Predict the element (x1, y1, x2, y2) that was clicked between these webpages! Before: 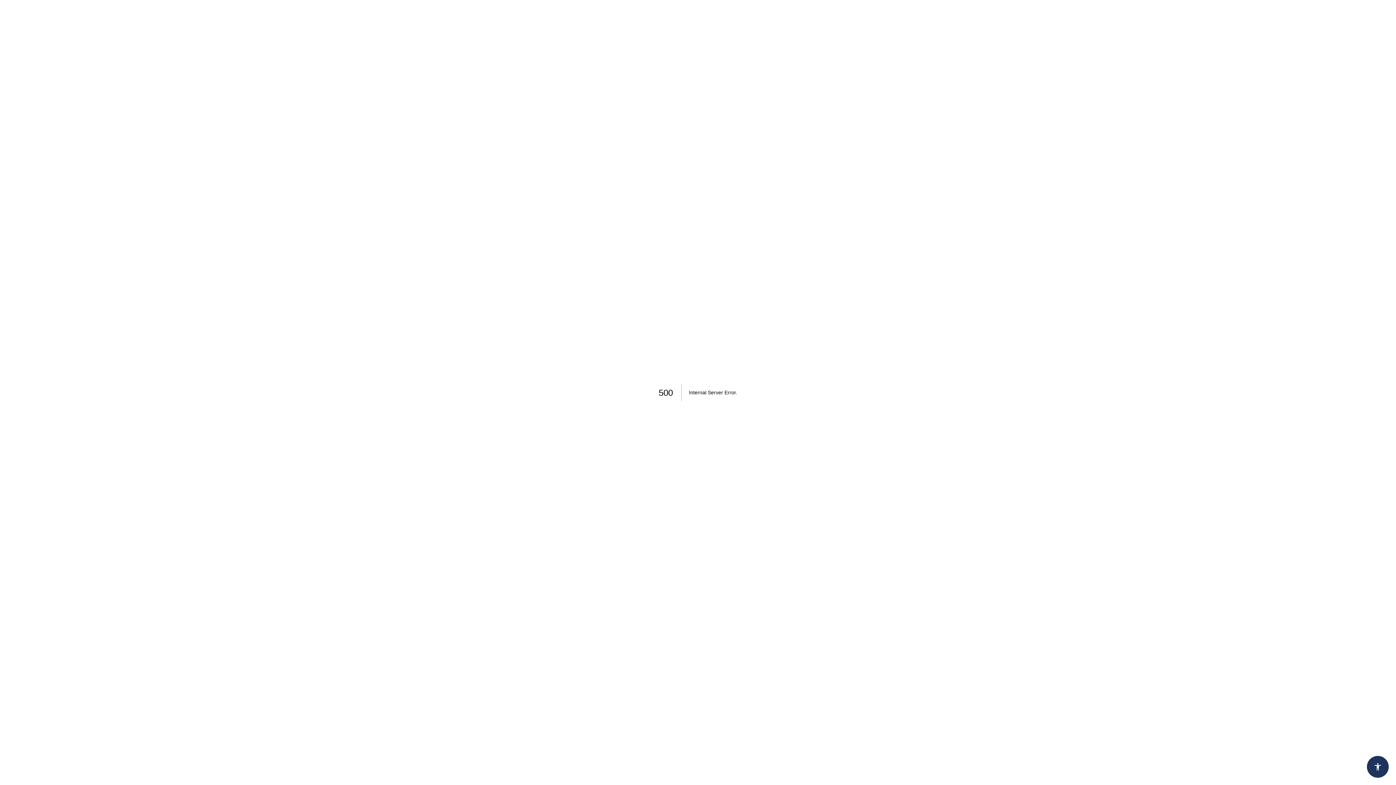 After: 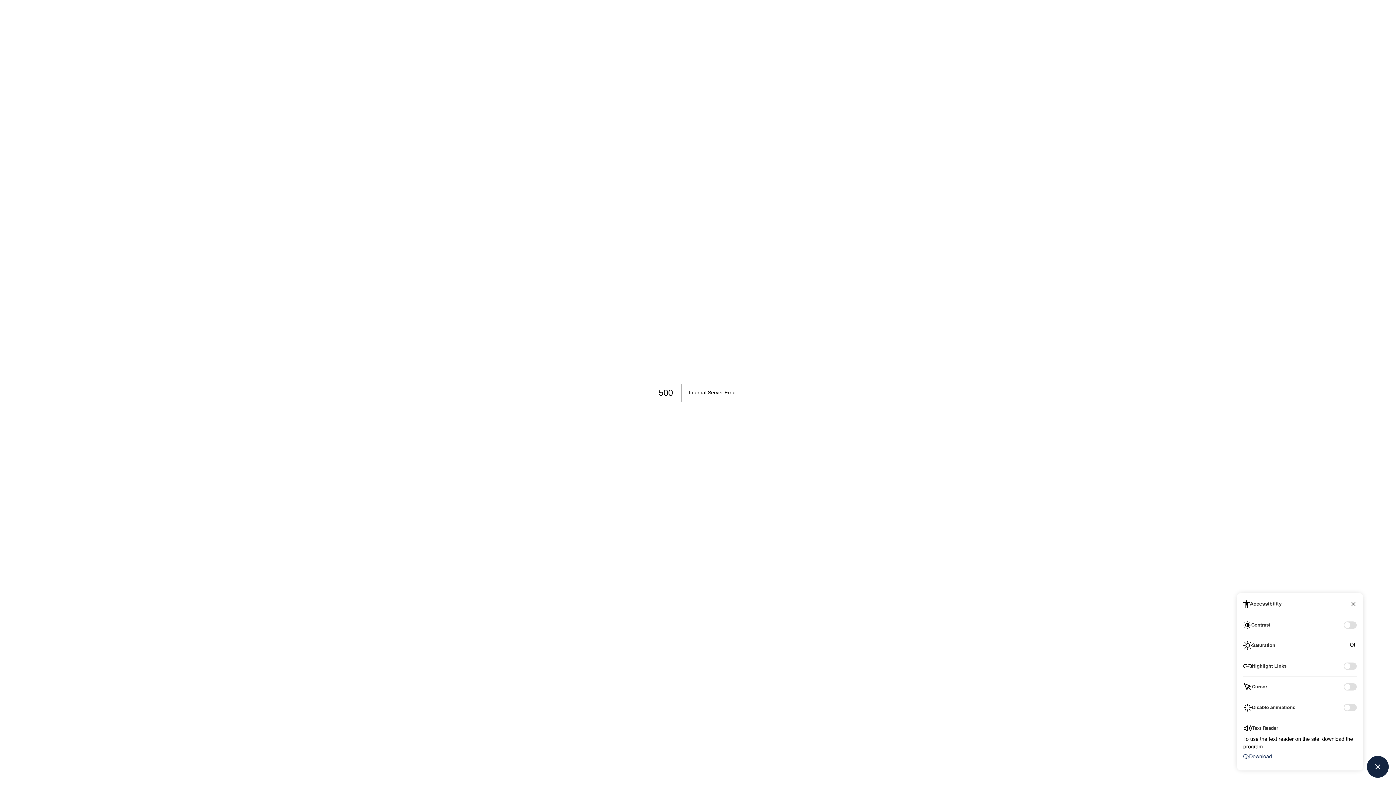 Action: label: Accessibility bbox: (1367, 756, 1389, 778)